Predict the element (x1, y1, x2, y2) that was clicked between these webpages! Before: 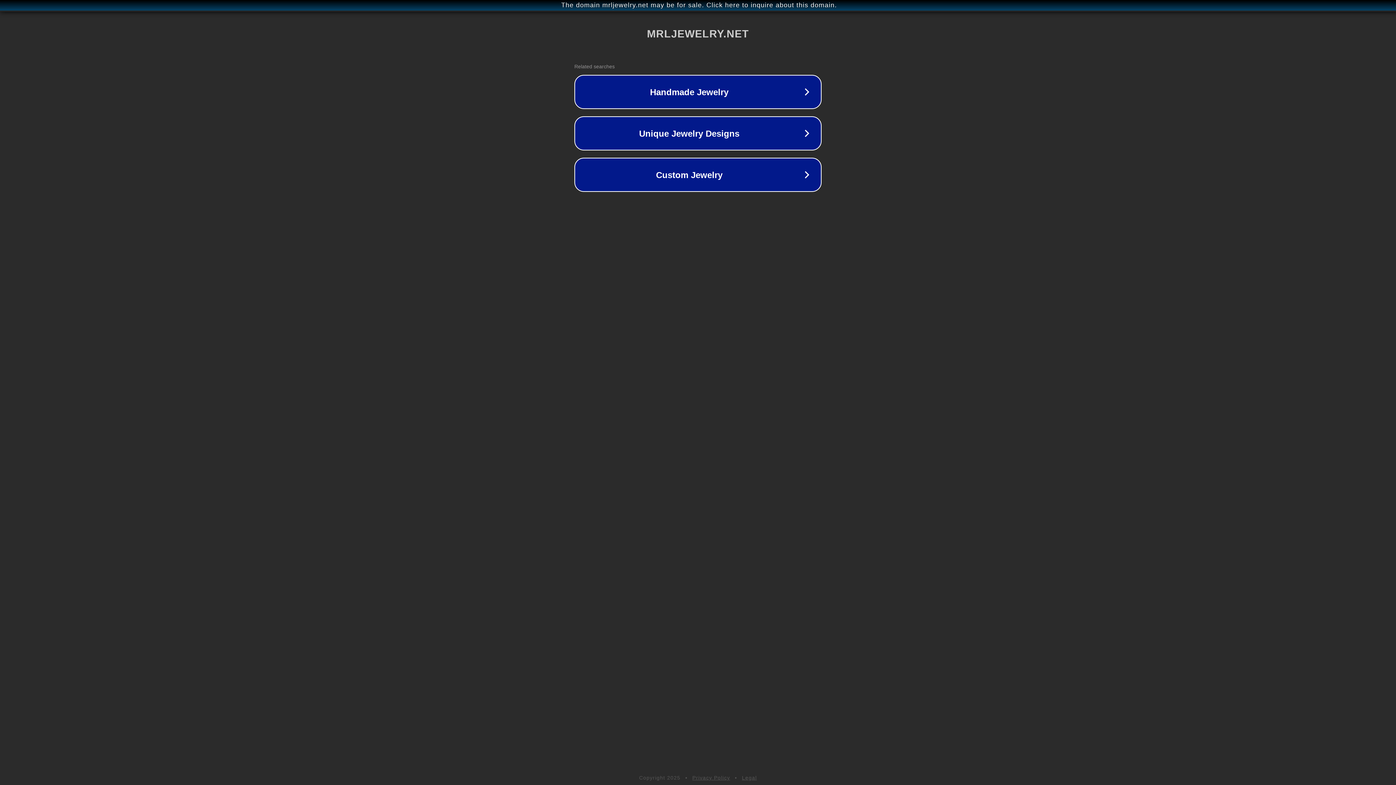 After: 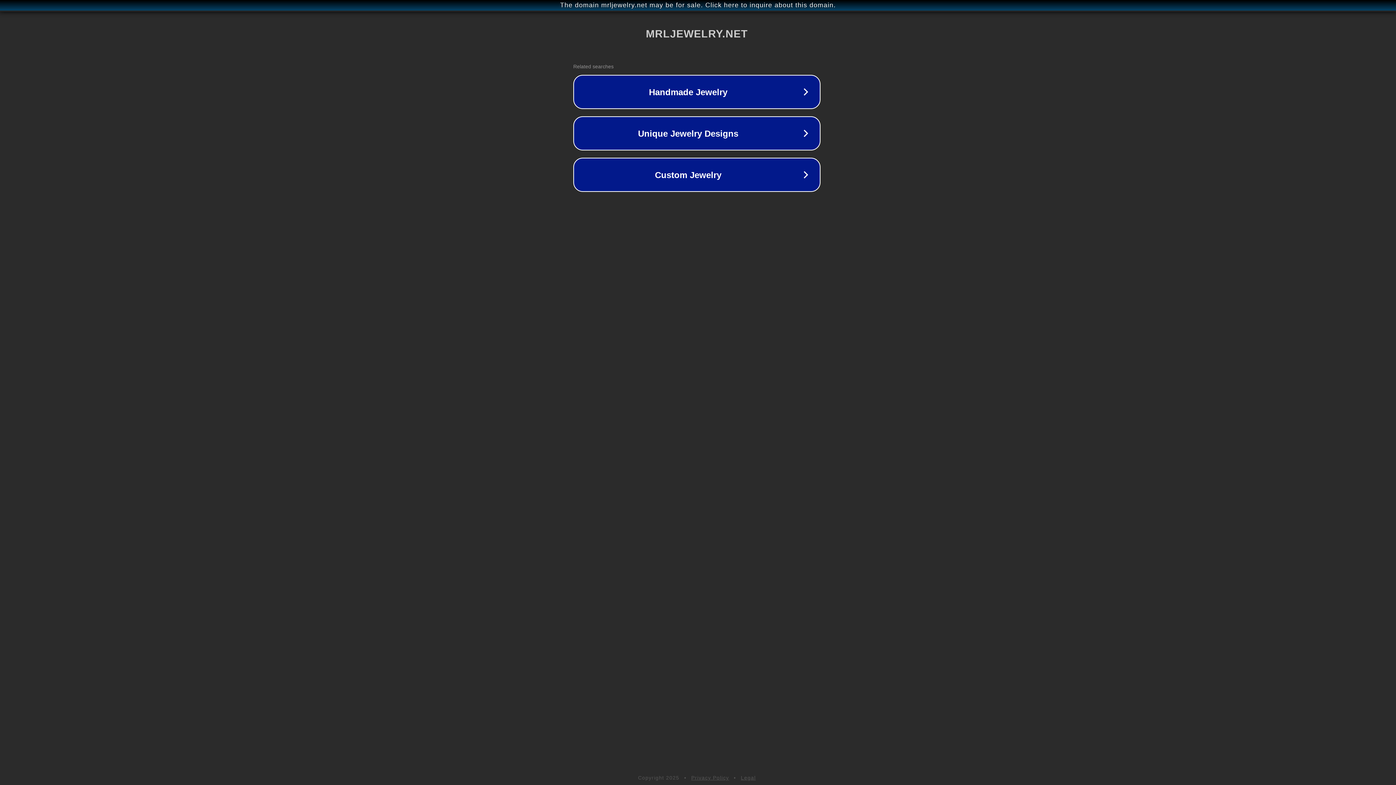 Action: bbox: (1, 1, 1397, 9) label: The domain mrljewelry.net may be for sale. Click here to inquire about this domain.